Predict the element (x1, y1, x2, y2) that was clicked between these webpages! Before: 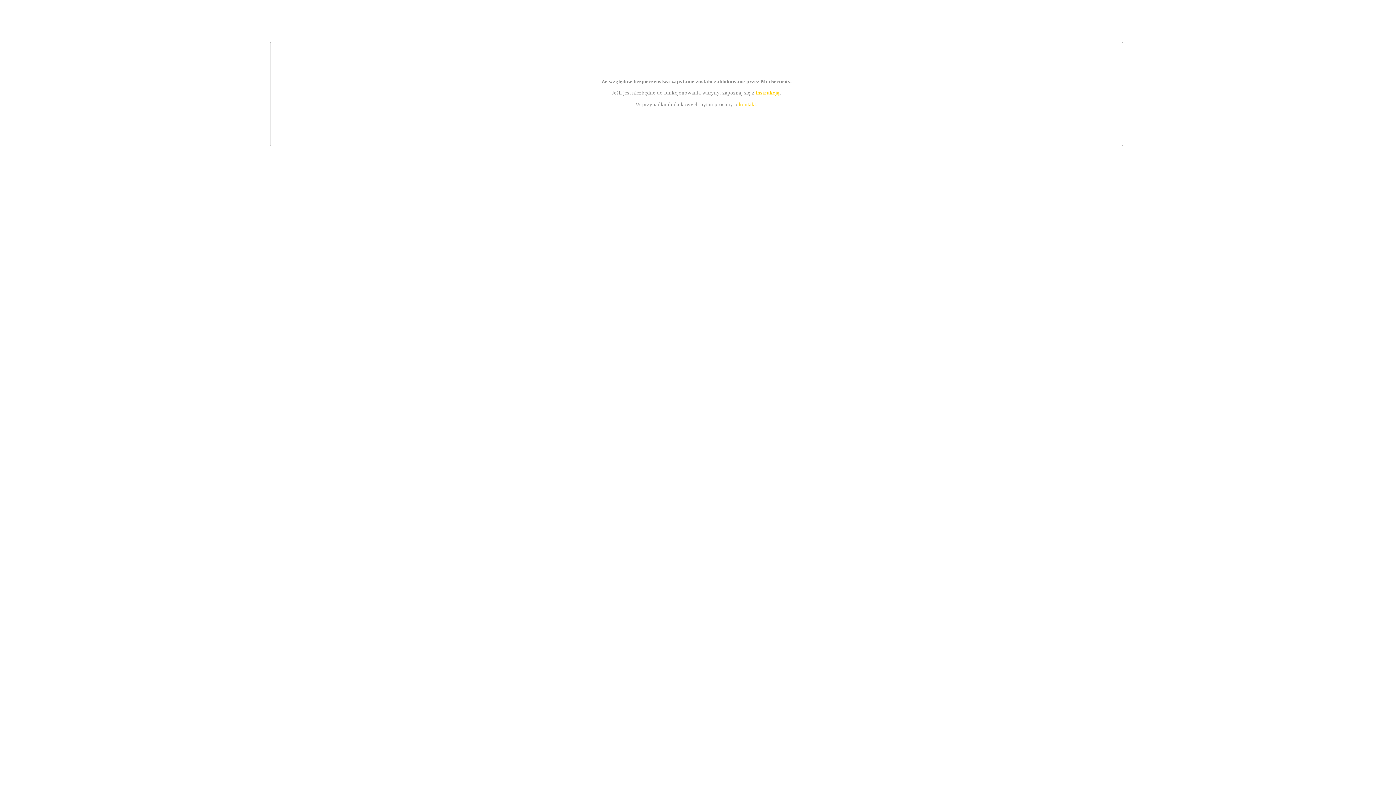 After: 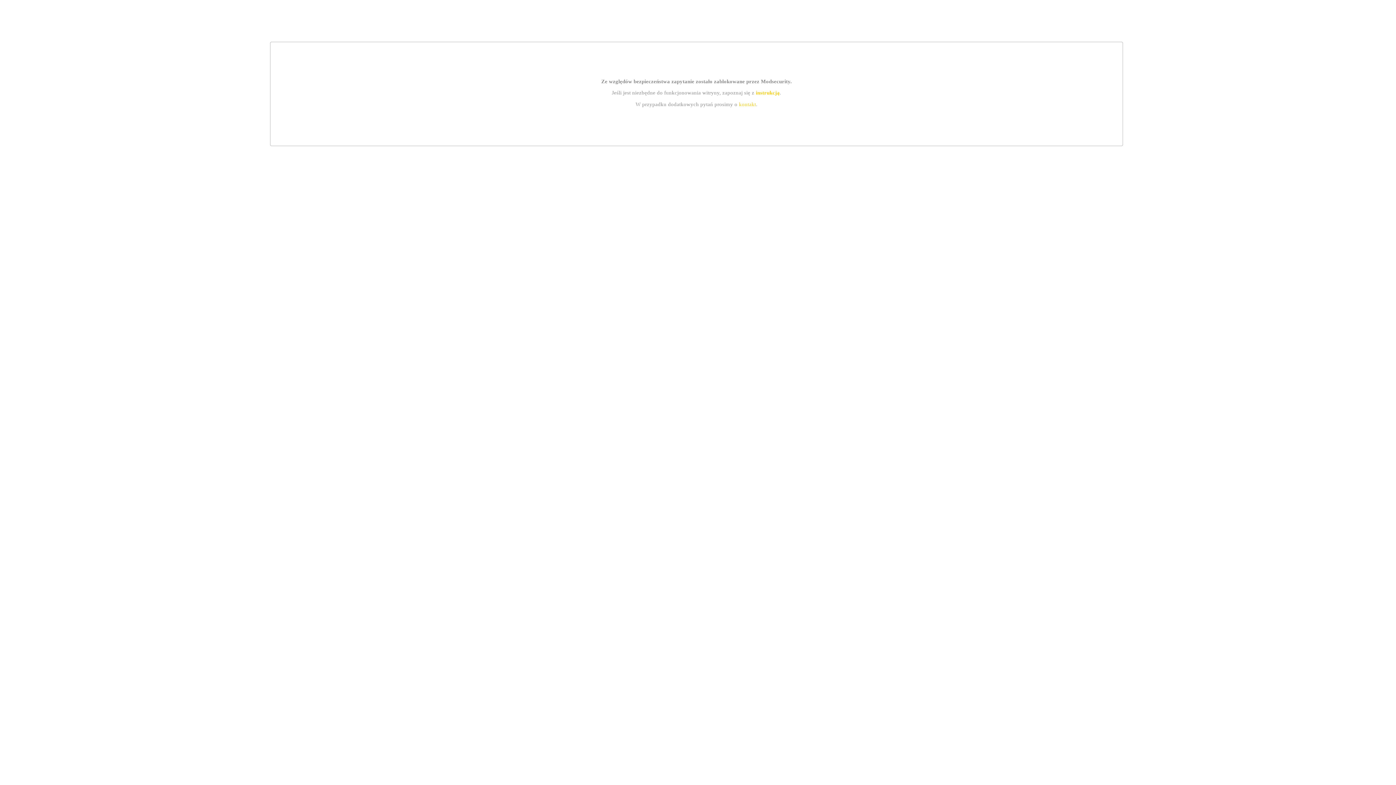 Action: label: kontakt bbox: (739, 101, 756, 107)